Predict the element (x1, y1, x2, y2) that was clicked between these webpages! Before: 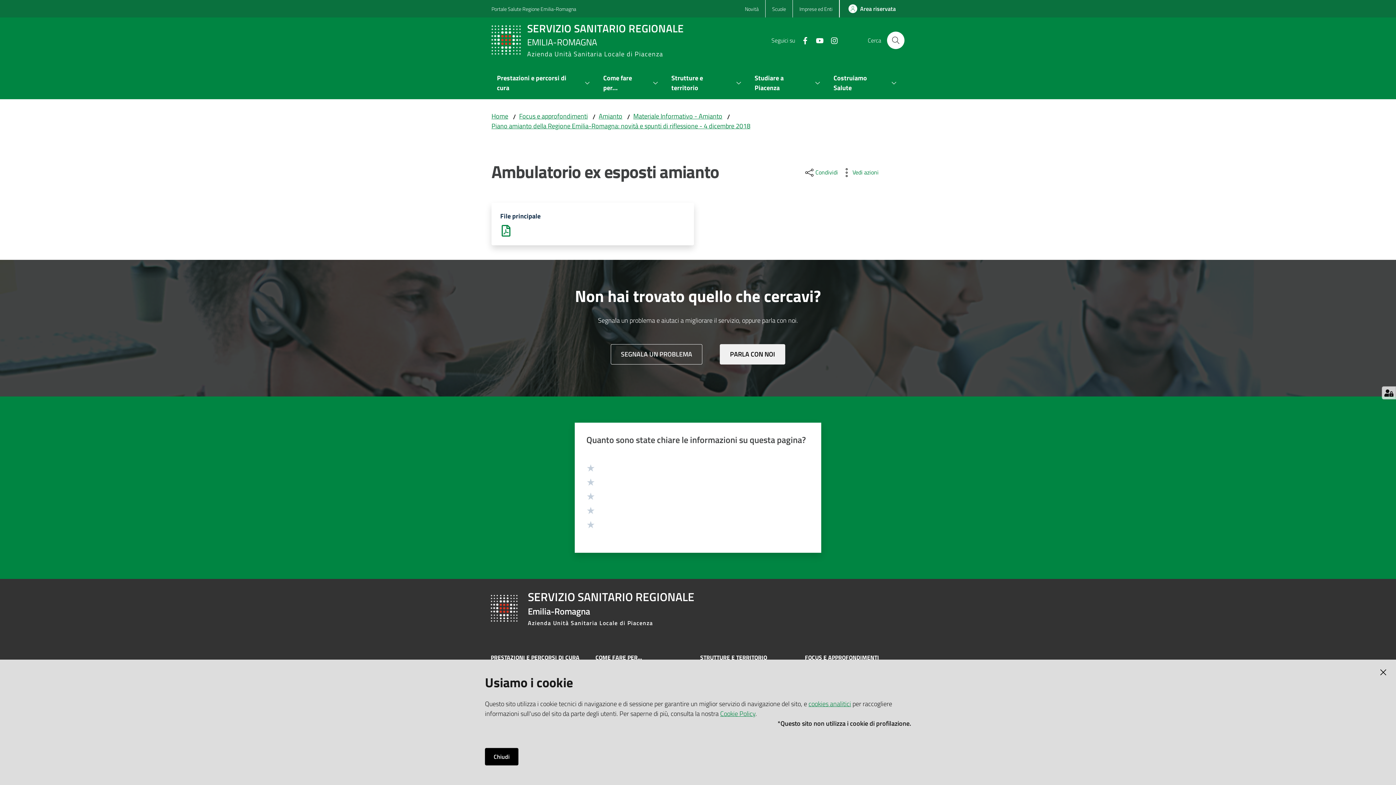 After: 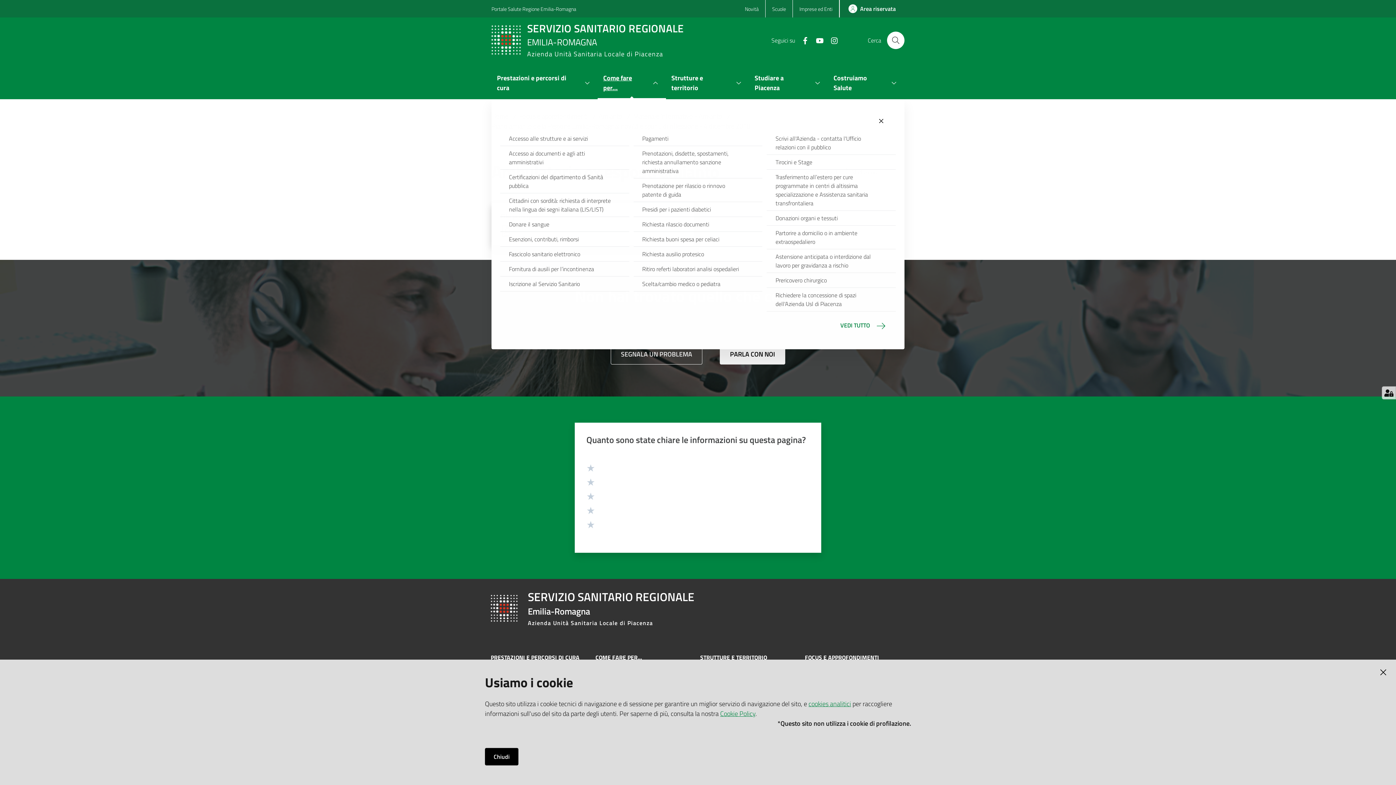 Action: label: Come fare per... bbox: (597, 67, 666, 99)